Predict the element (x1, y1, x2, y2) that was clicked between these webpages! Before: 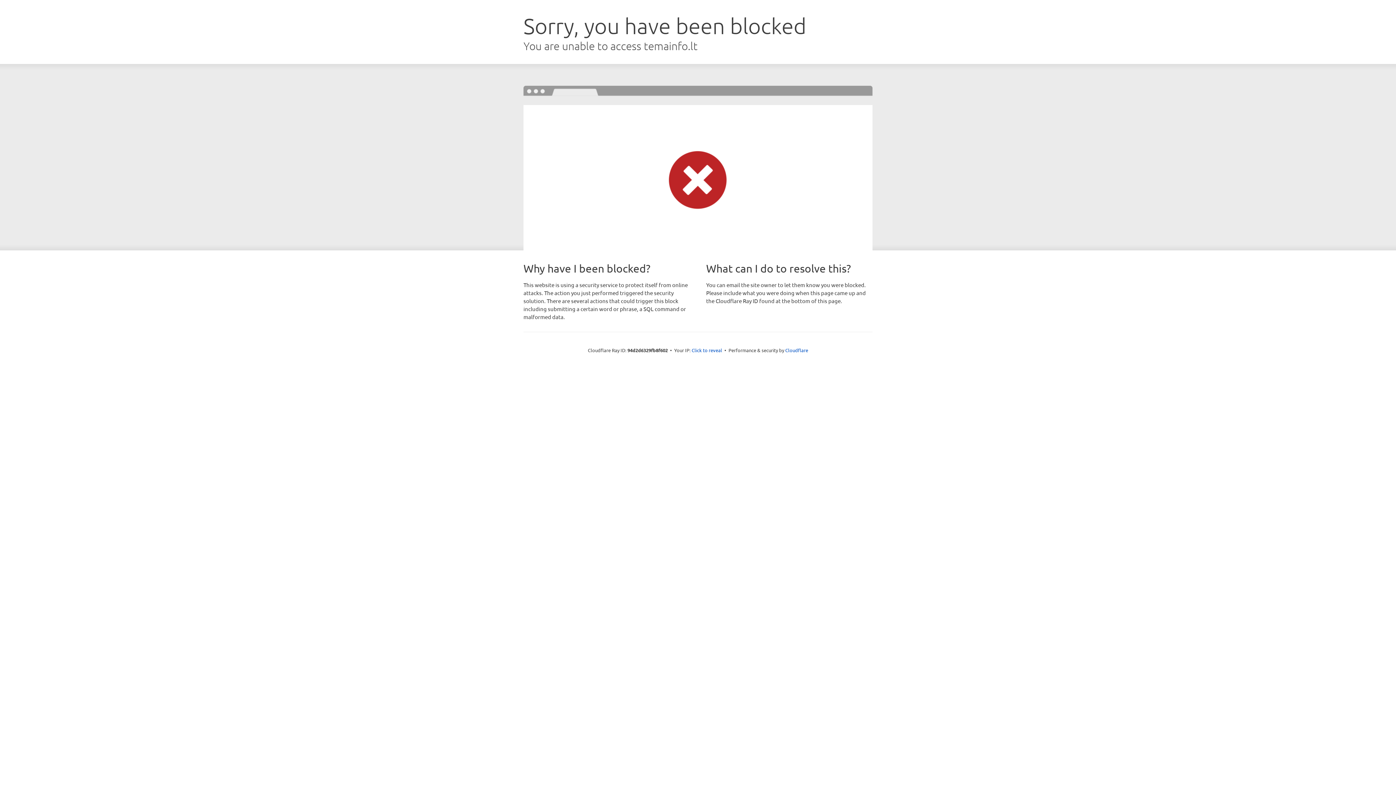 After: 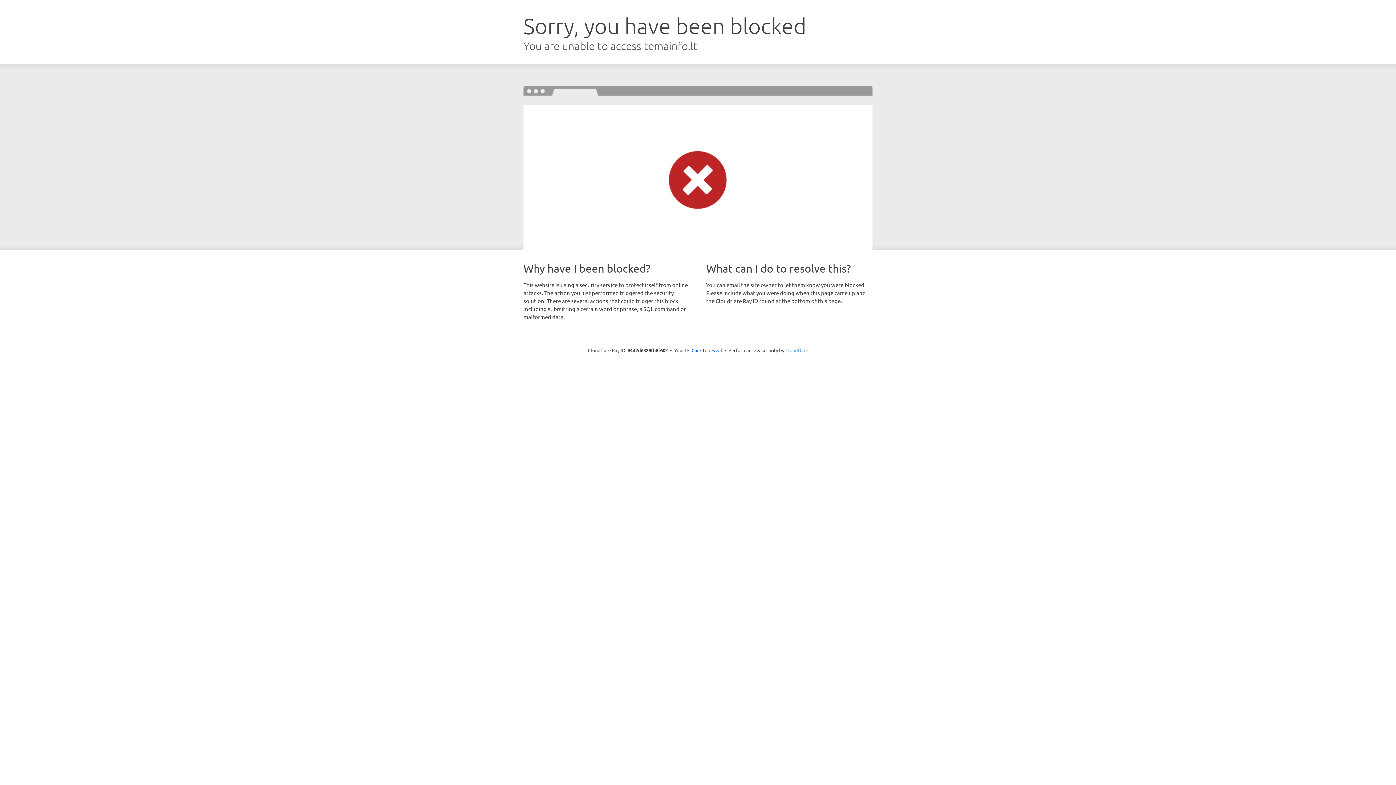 Action: bbox: (785, 347, 808, 353) label: Cloudflare